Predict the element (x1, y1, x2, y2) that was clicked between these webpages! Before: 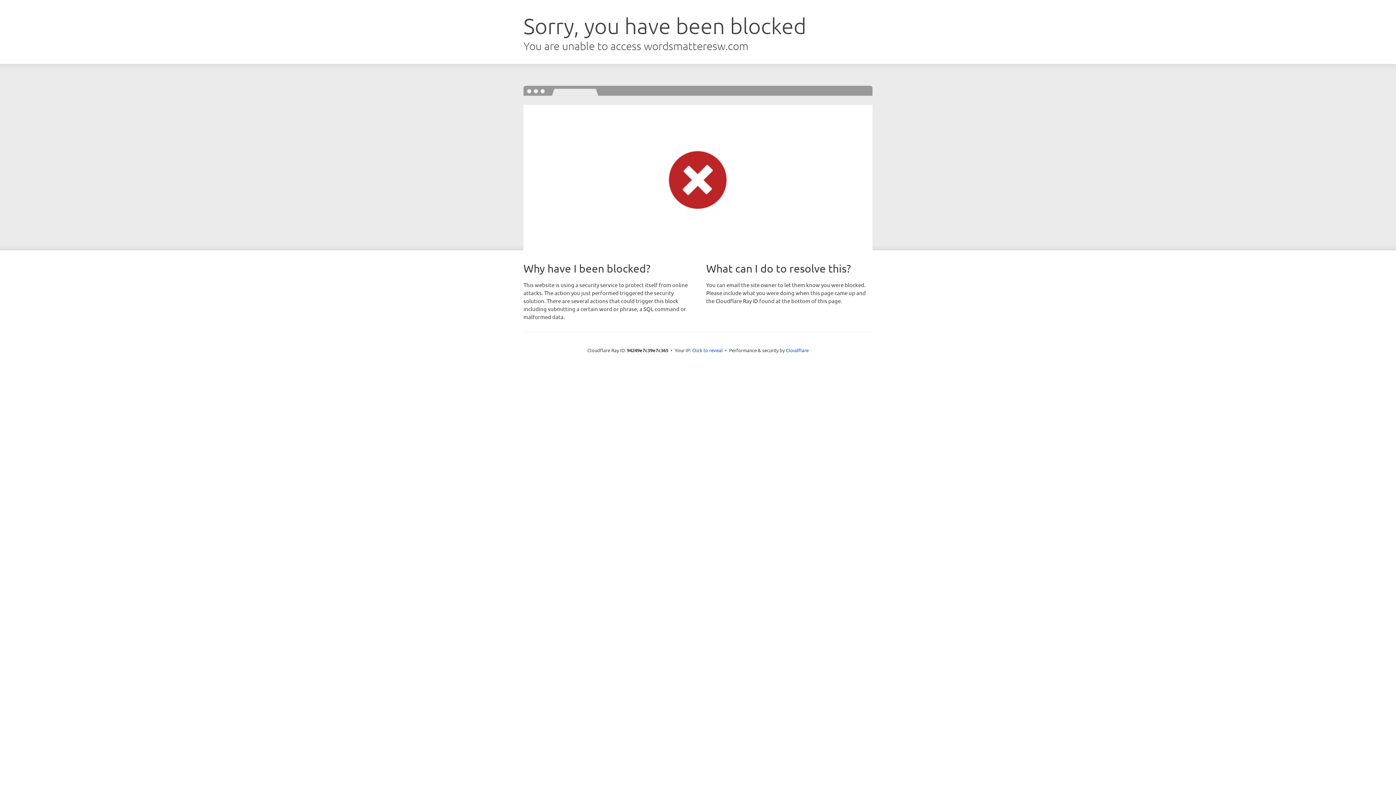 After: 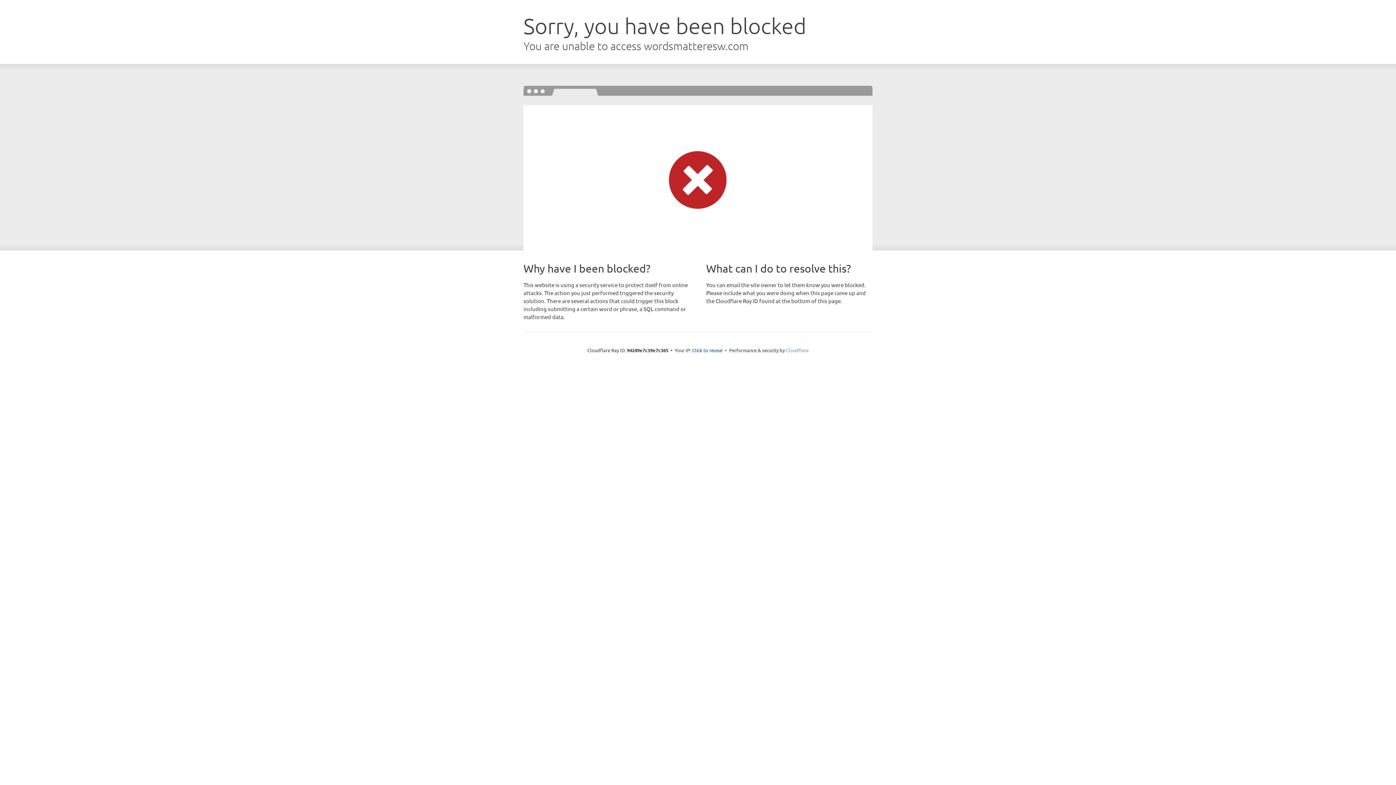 Action: bbox: (786, 347, 808, 353) label: Cloudflare